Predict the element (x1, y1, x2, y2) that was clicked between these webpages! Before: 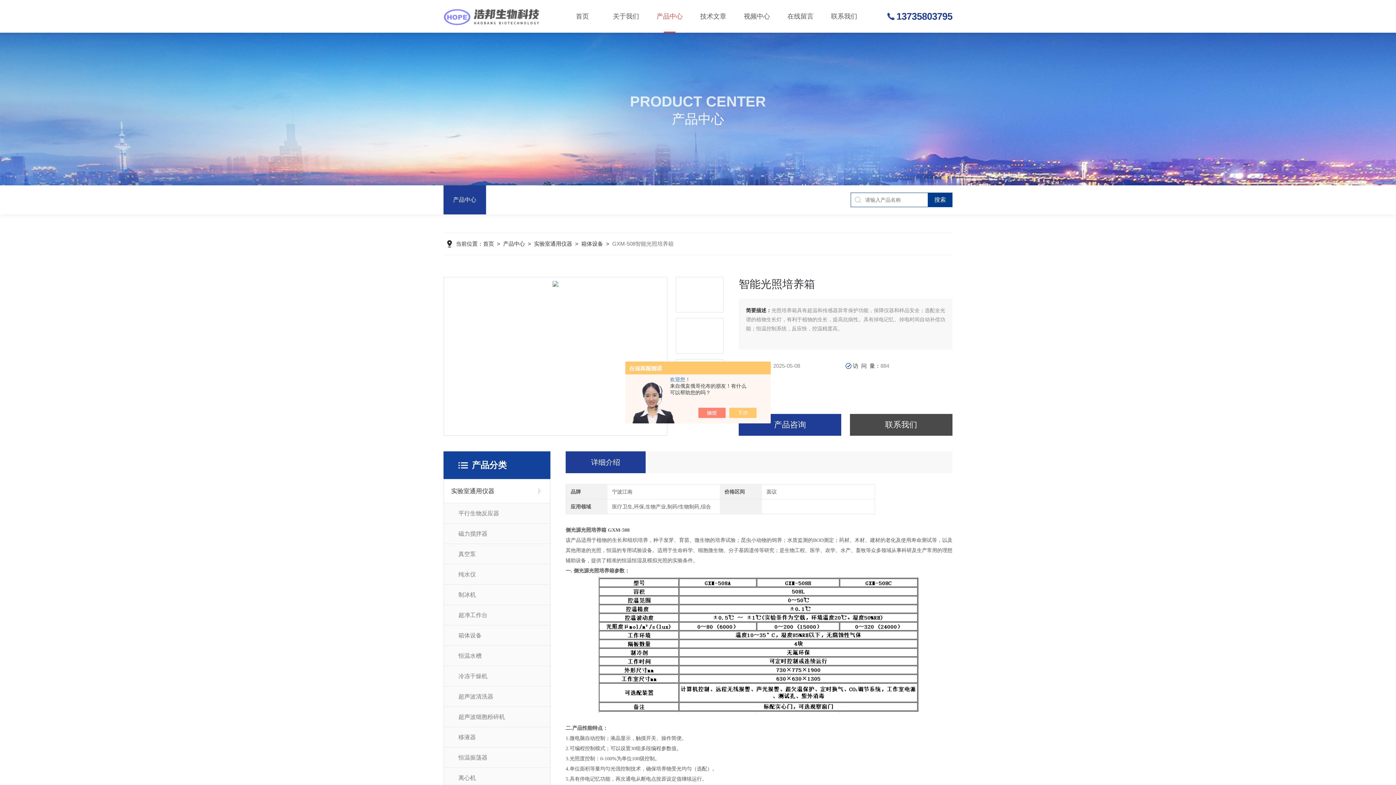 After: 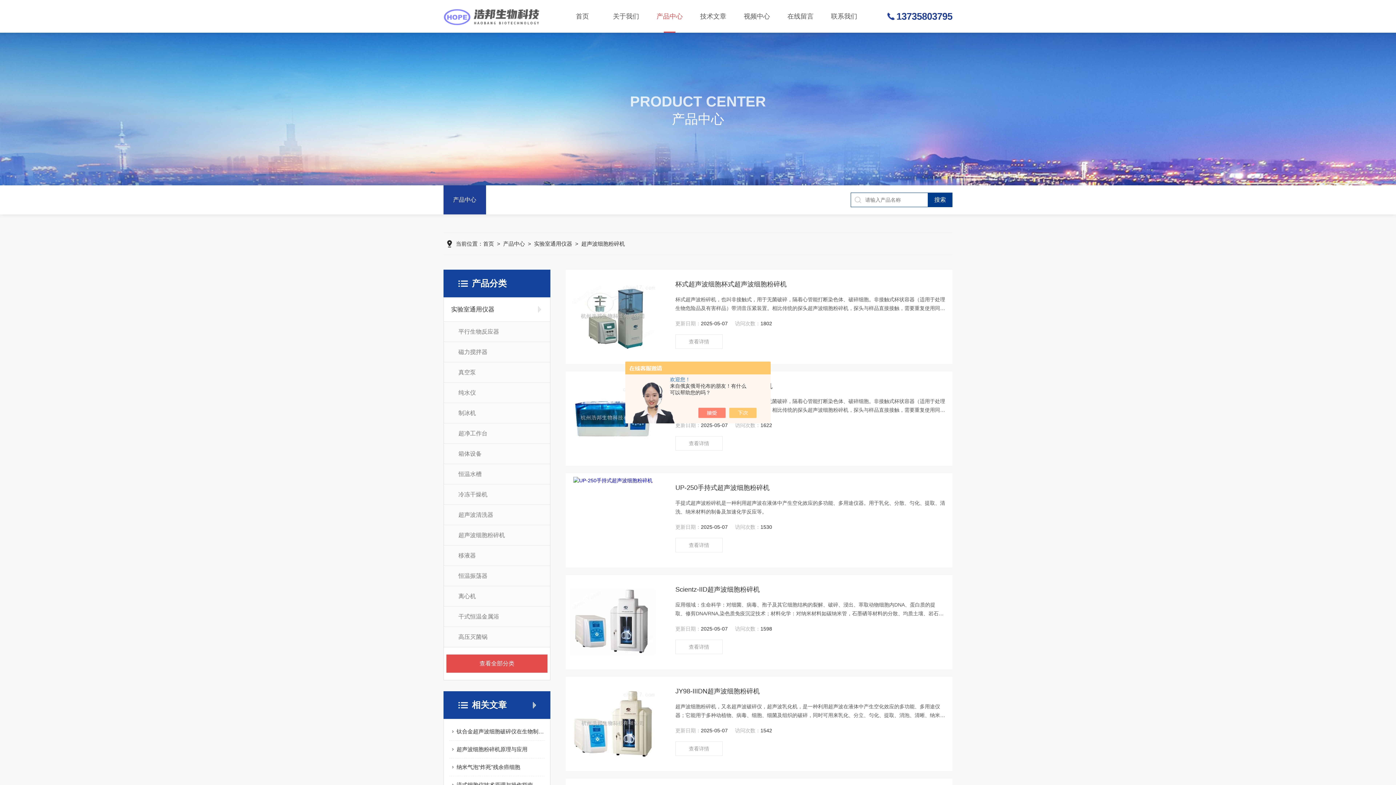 Action: label: 超声波细胞粉碎机 bbox: (444, 706, 550, 727)